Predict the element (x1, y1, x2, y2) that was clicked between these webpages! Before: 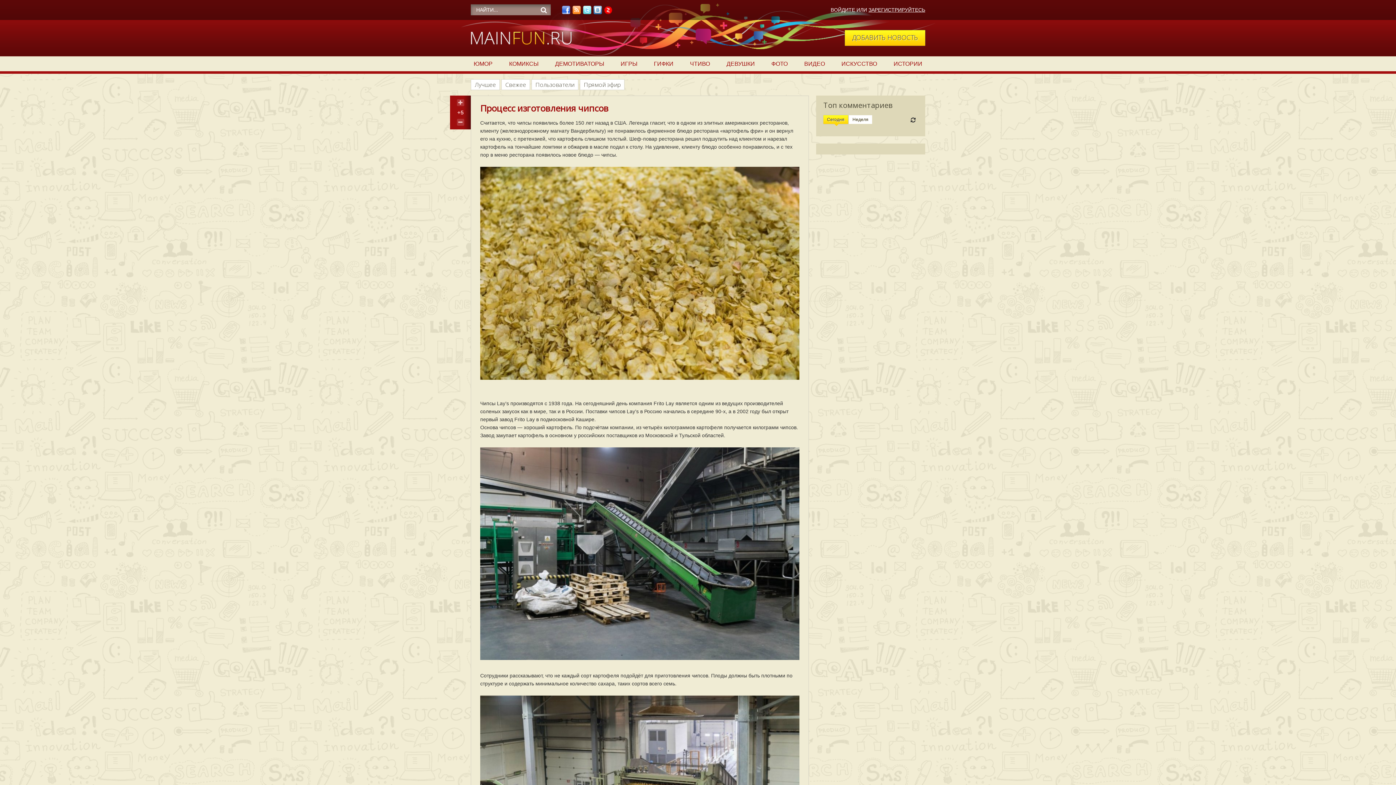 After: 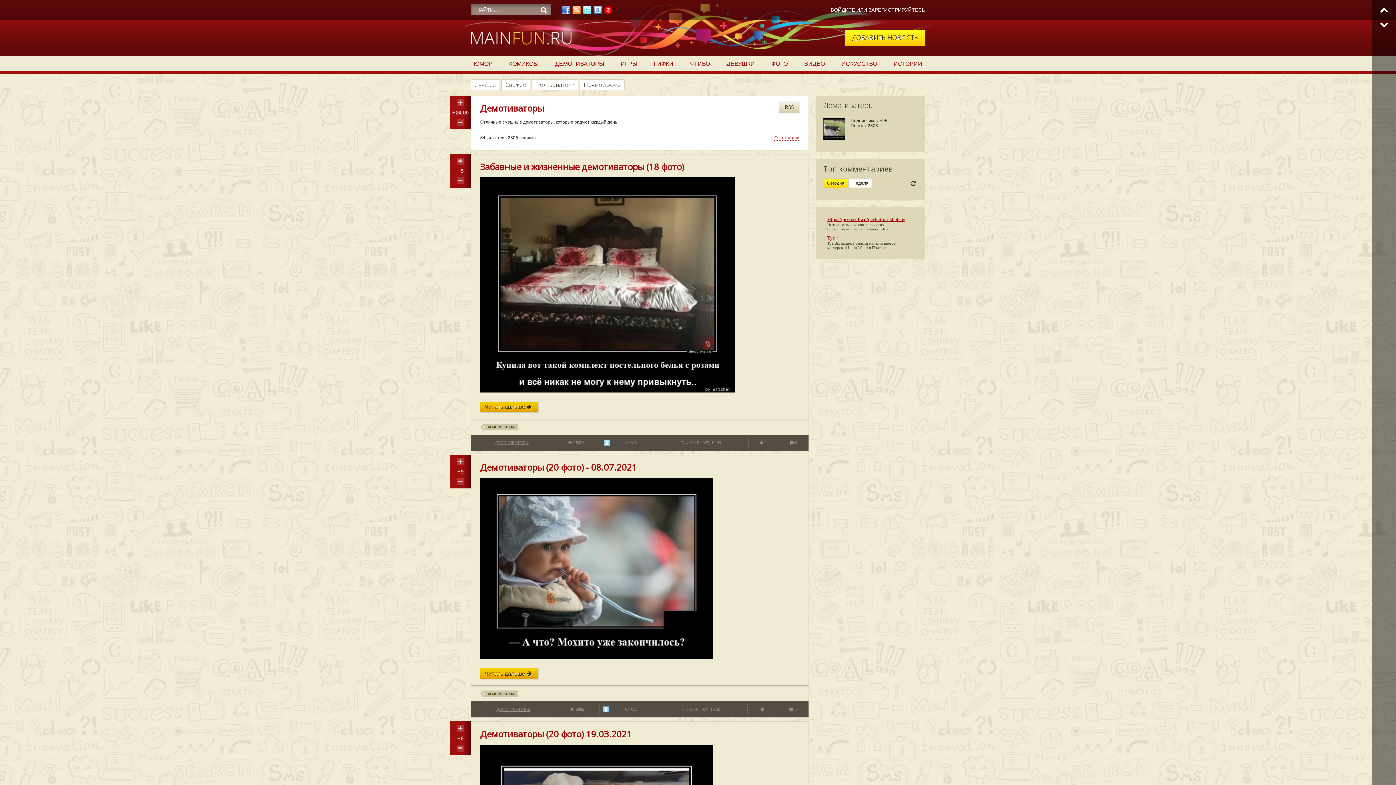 Action: bbox: (552, 58, 607, 69) label: ДЕМОТИВАТОРЫ